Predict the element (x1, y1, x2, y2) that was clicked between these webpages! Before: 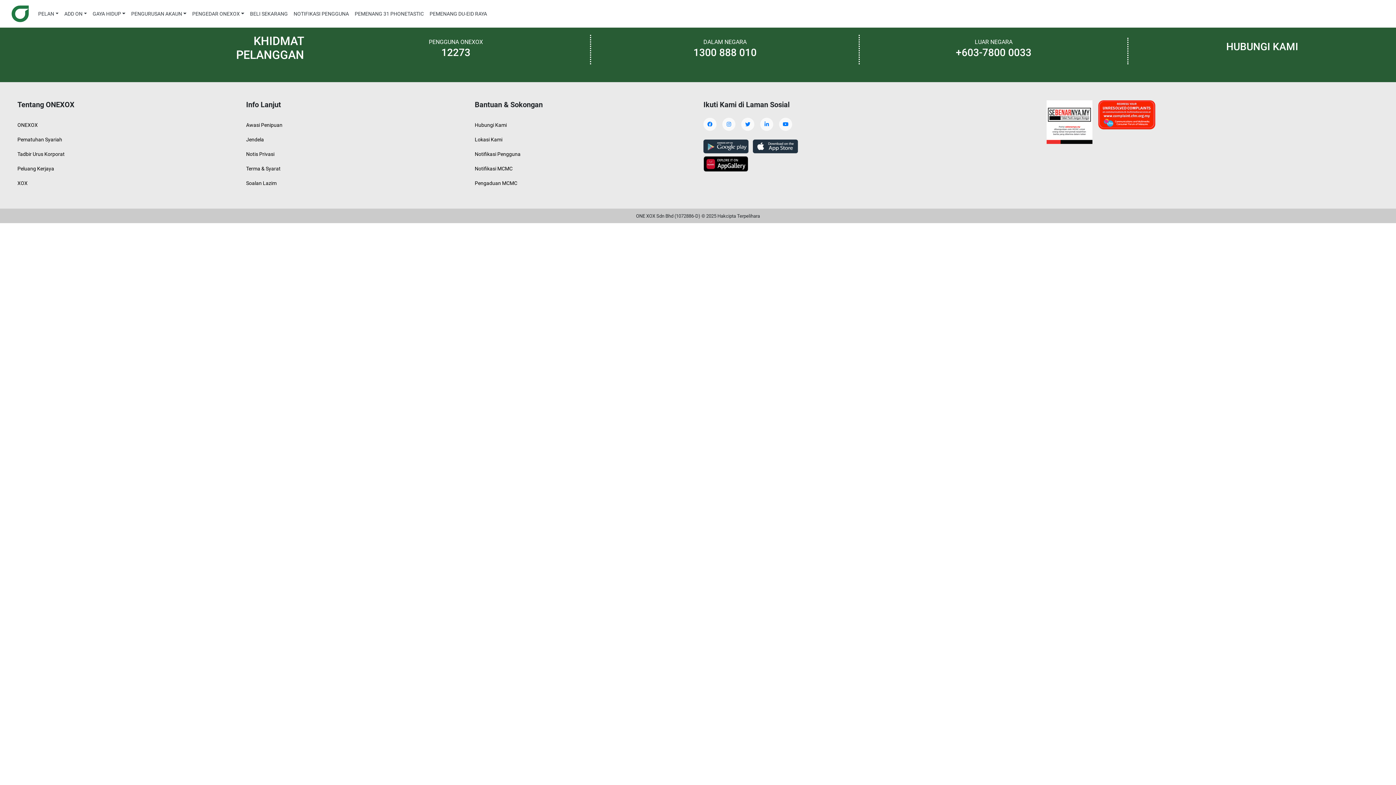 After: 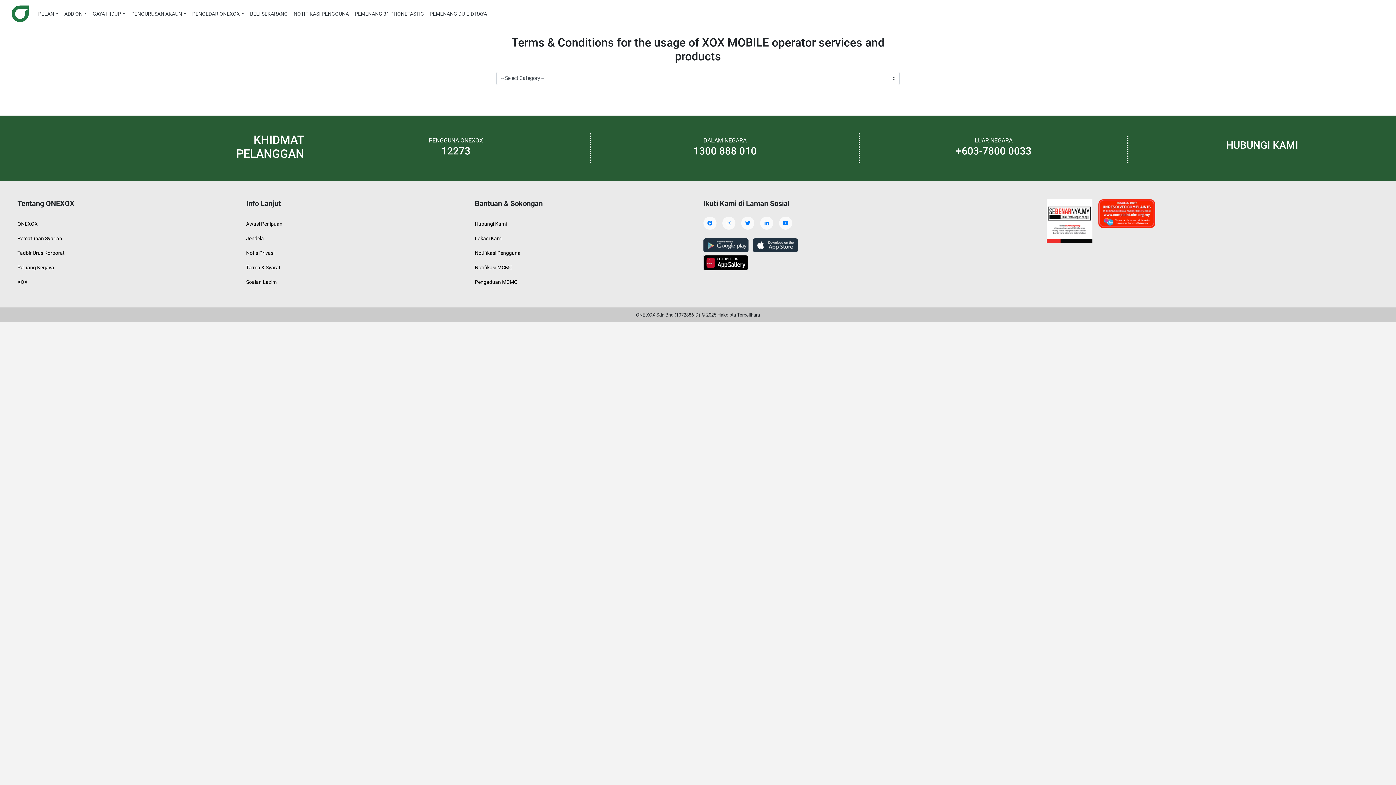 Action: bbox: (246, 165, 280, 171) label: Terma & Syarat